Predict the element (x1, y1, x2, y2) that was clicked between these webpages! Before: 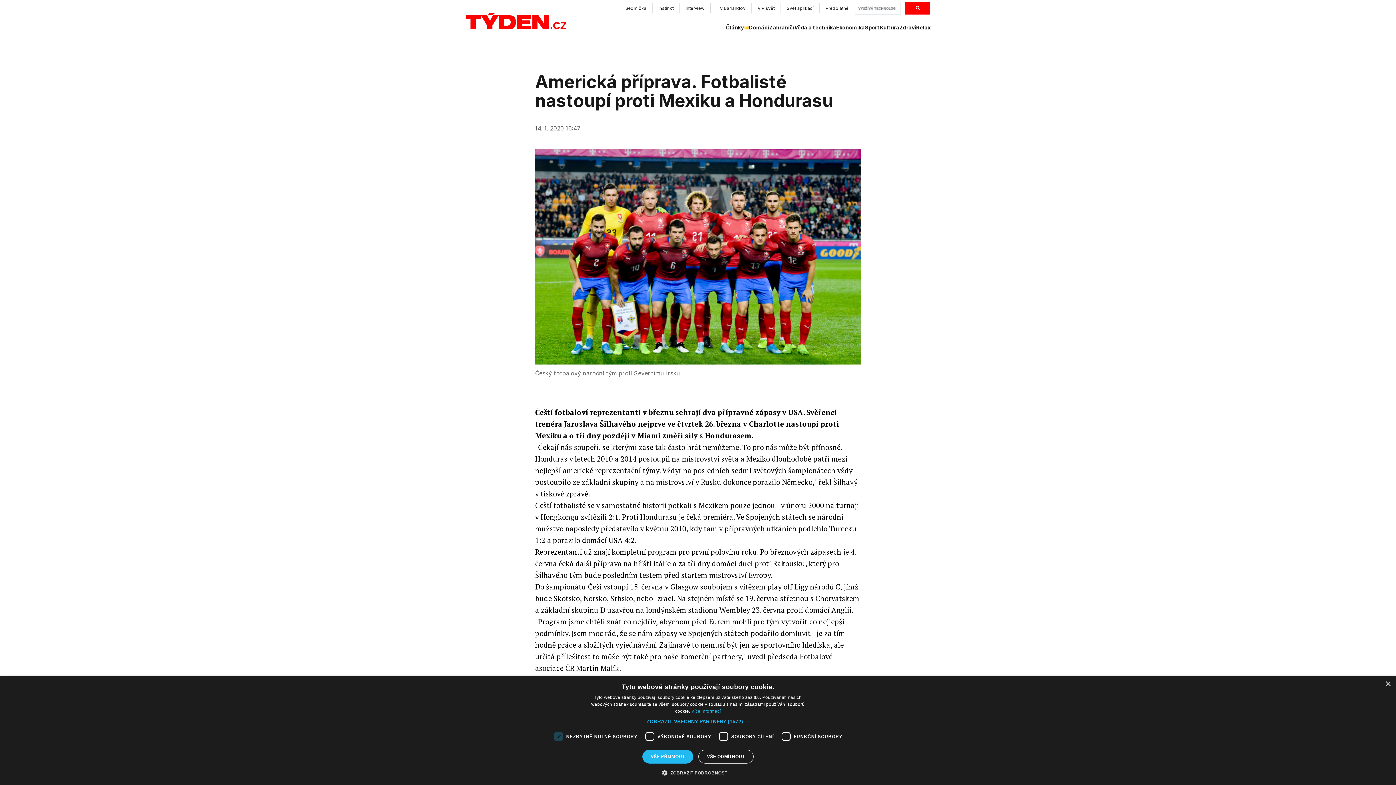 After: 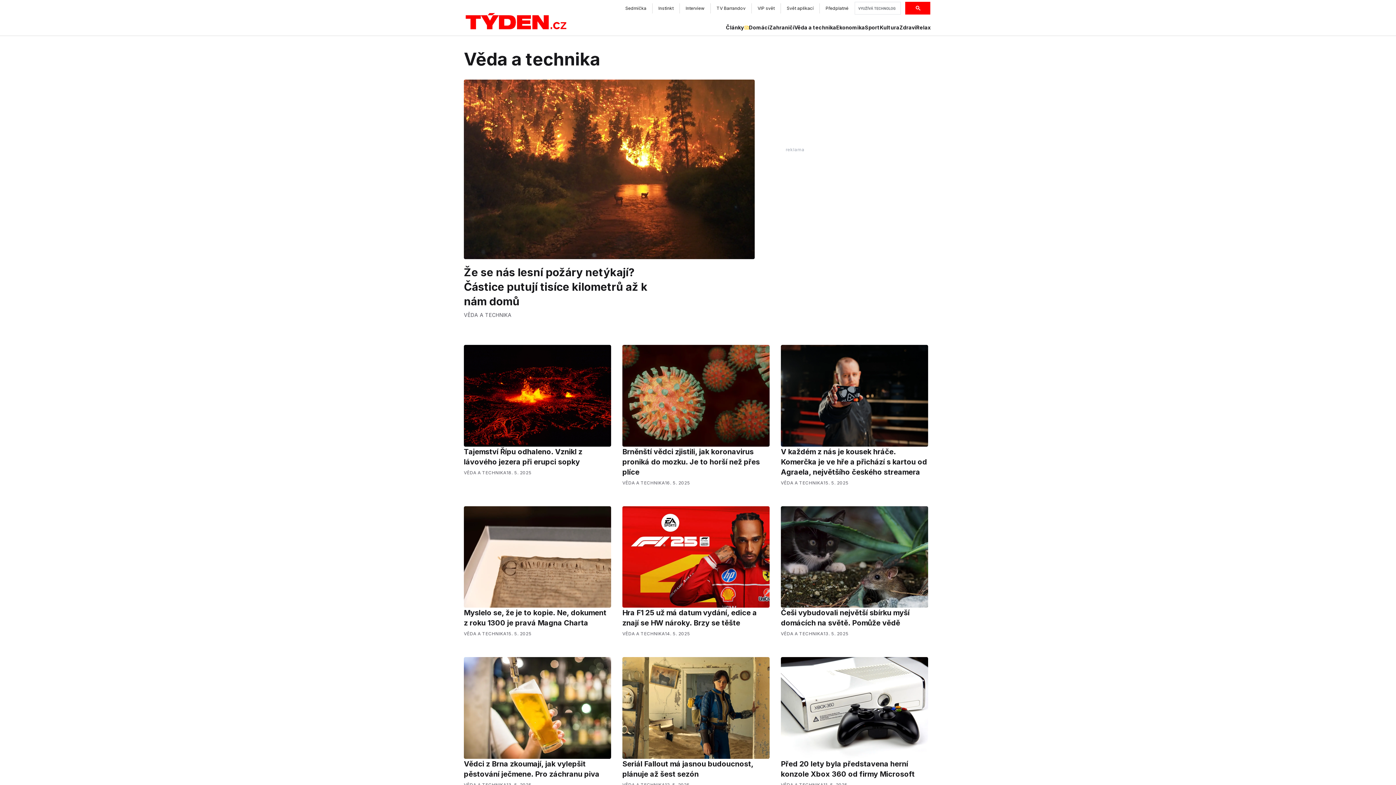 Action: bbox: (794, 24, 836, 31) label: Věda a technika